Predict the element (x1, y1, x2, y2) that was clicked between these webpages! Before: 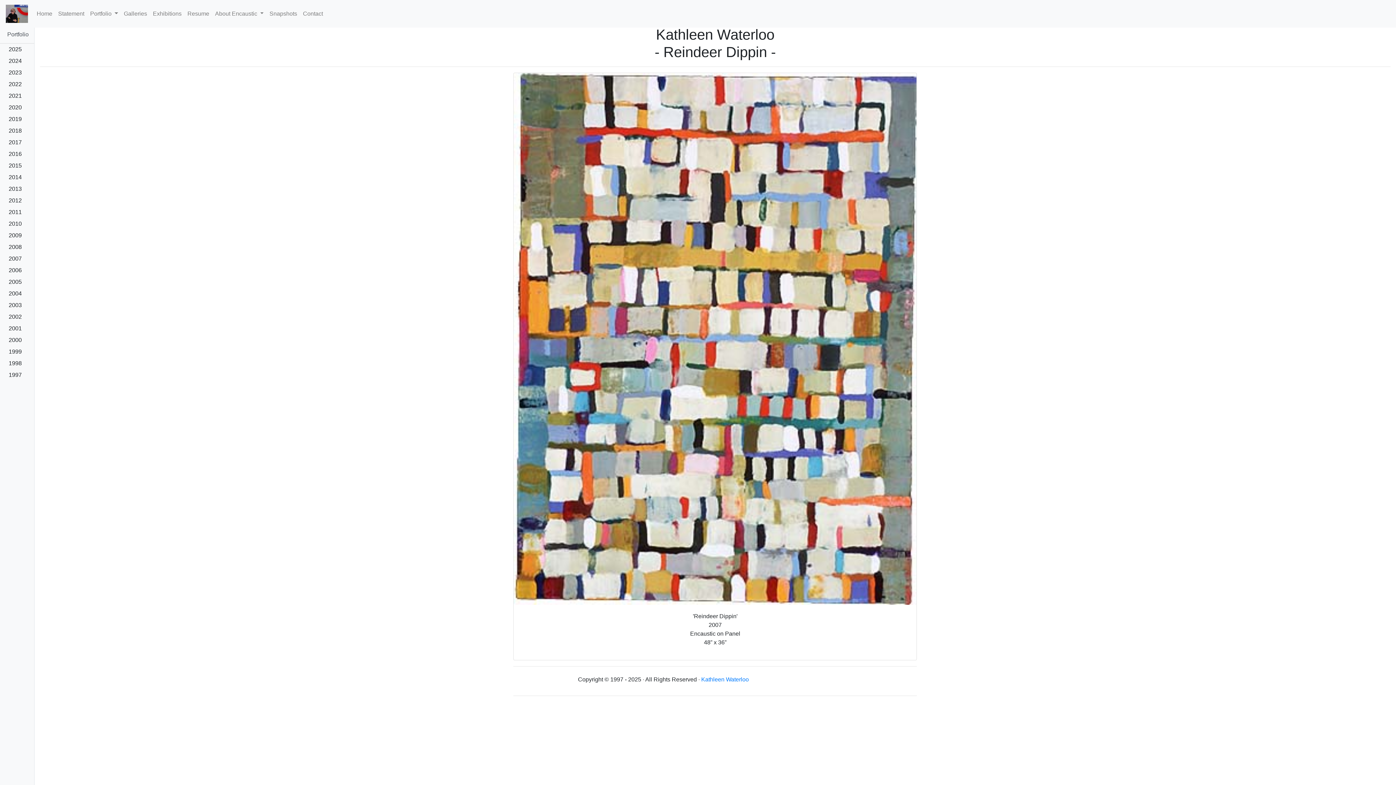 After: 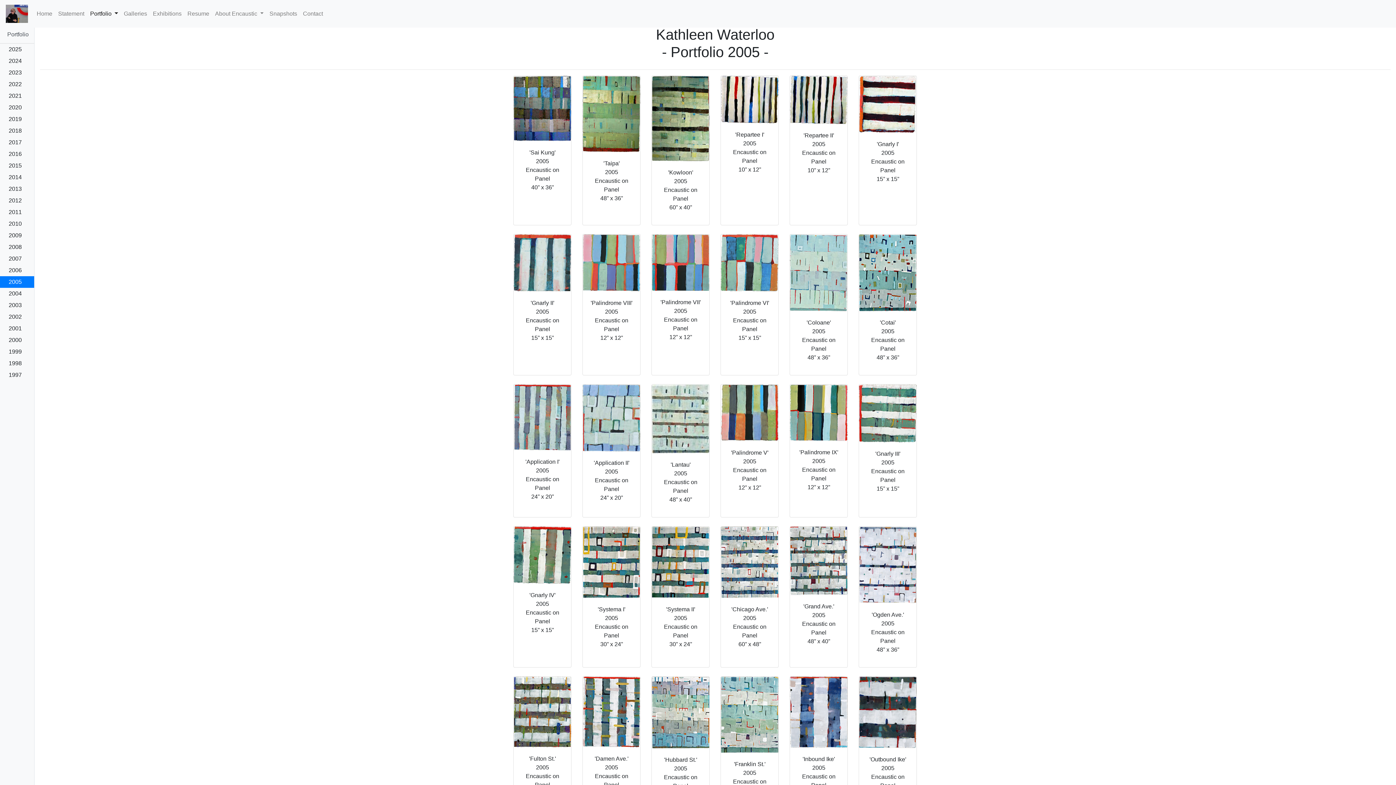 Action: label: 2005 bbox: (0, 276, 34, 288)